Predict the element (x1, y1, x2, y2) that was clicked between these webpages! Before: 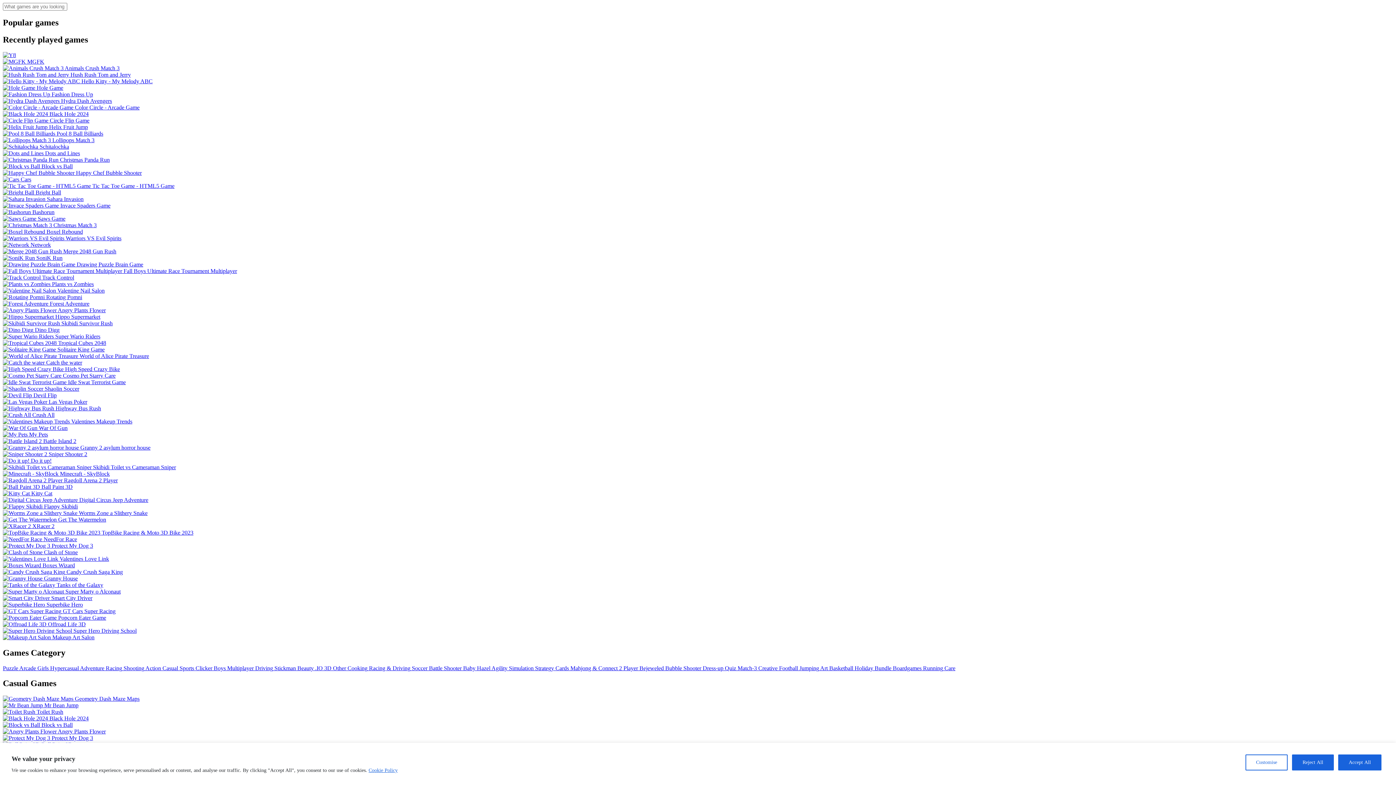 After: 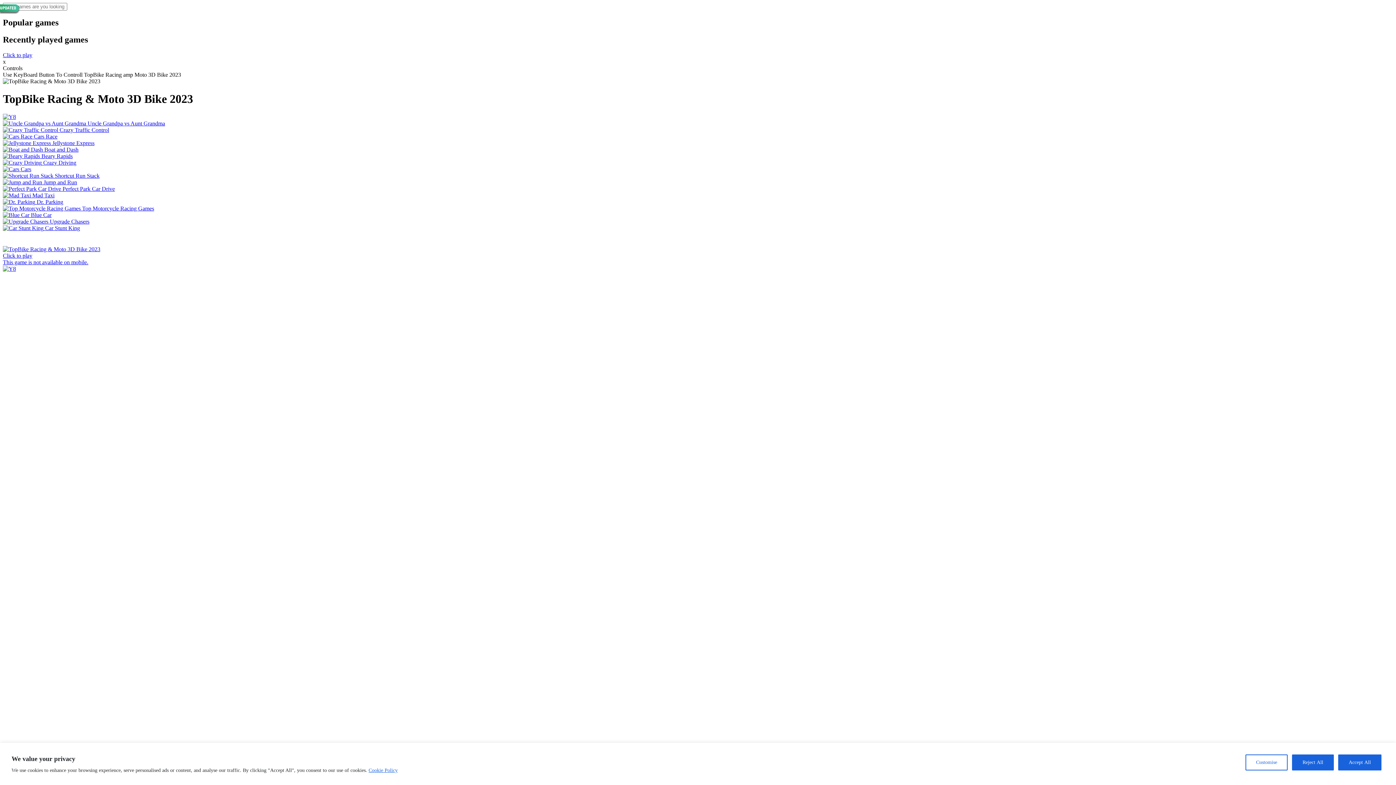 Action: bbox: (2, 529, 193, 535) label:  TopBike Racing & Moto 3D Bike 2023